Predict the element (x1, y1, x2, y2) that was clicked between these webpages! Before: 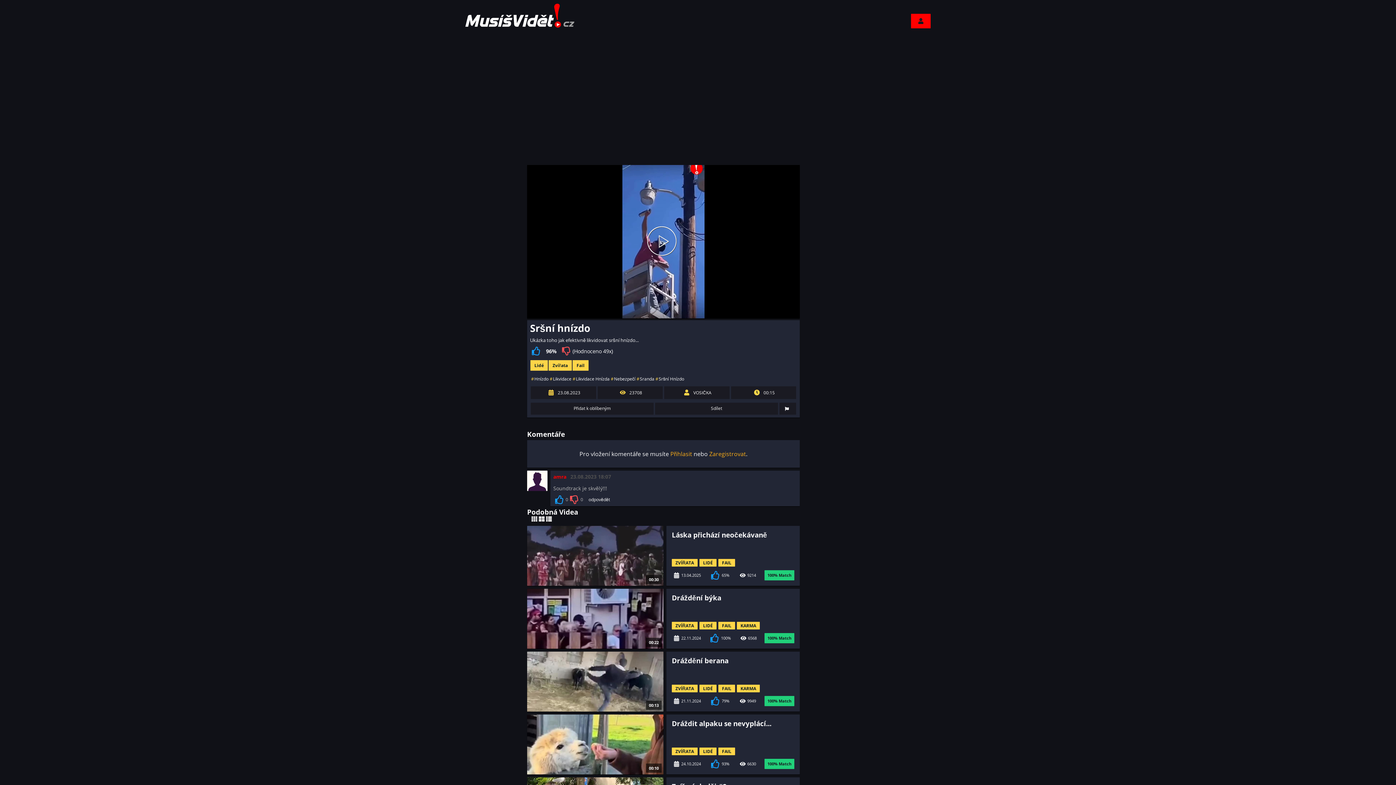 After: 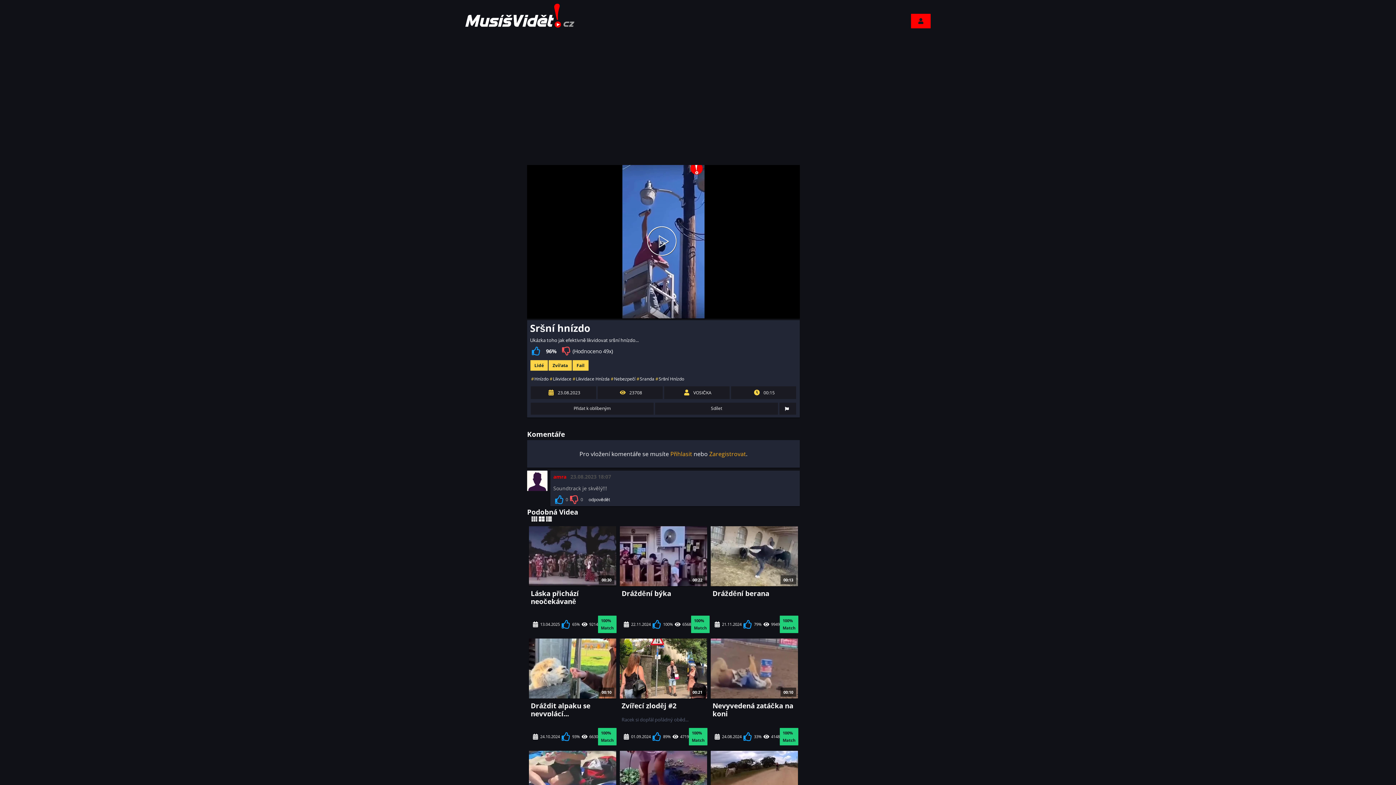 Action: bbox: (538, 516, 545, 522)